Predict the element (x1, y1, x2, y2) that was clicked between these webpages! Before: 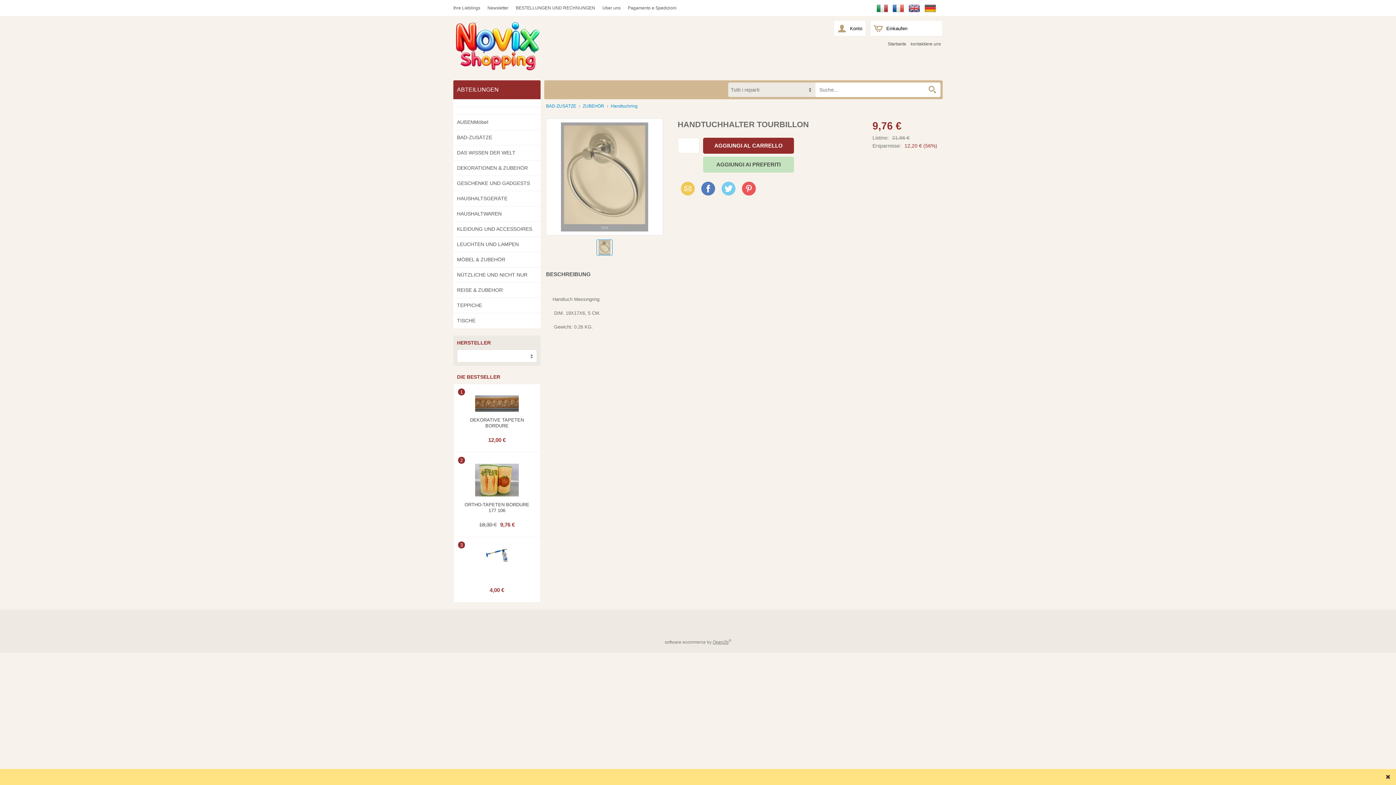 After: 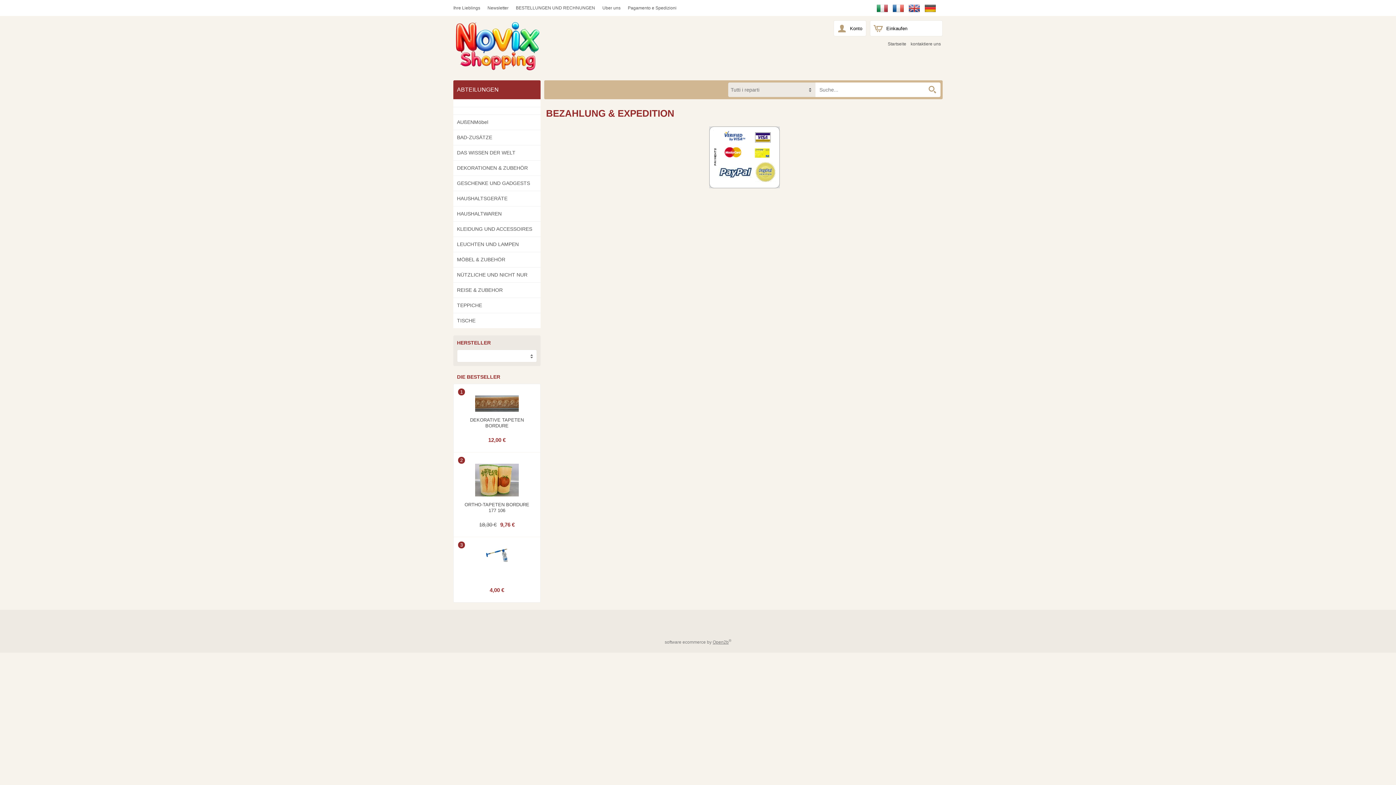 Action: label: Pagamento e Spedizioni bbox: (624, 0, 680, 16)